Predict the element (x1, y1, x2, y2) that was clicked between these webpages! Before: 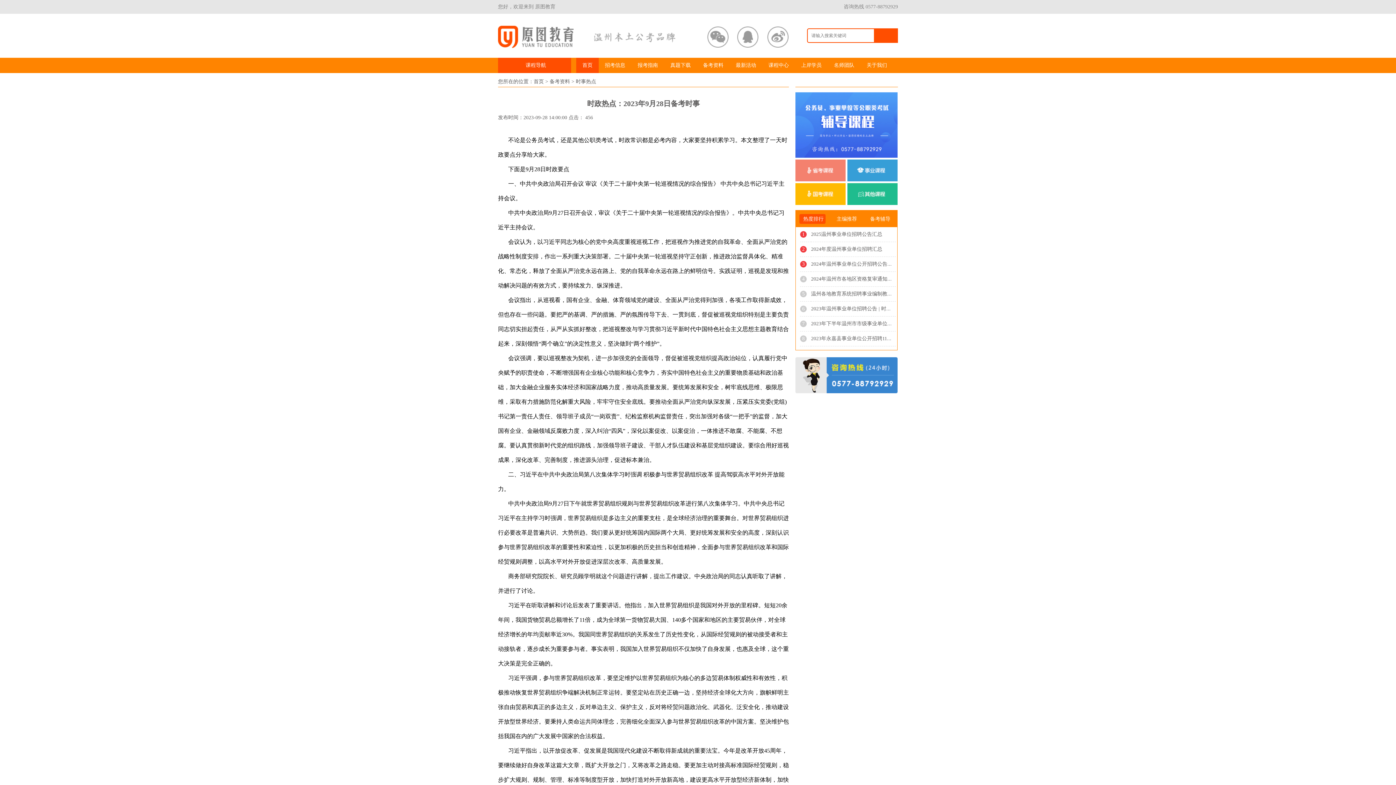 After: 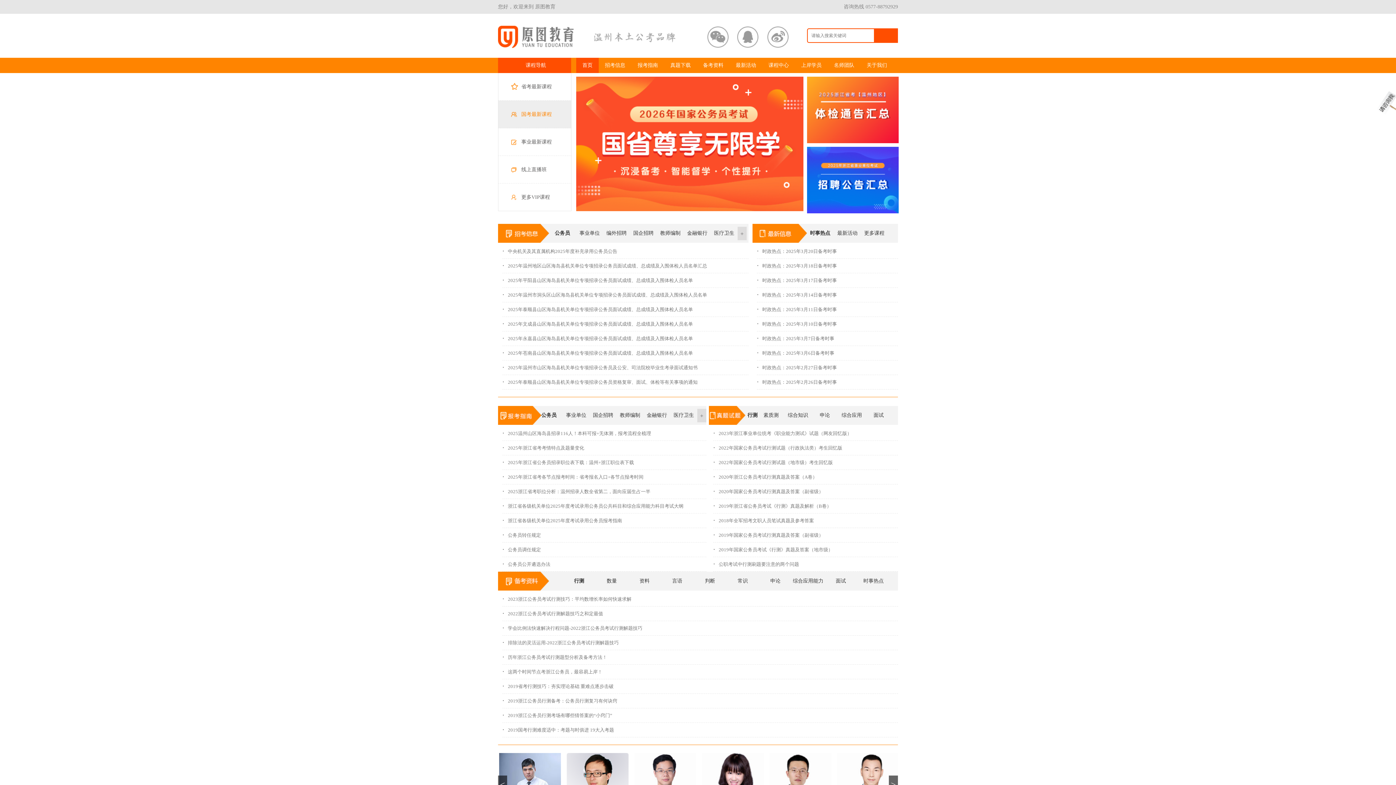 Action: bbox: (533, 78, 544, 84) label: 首页